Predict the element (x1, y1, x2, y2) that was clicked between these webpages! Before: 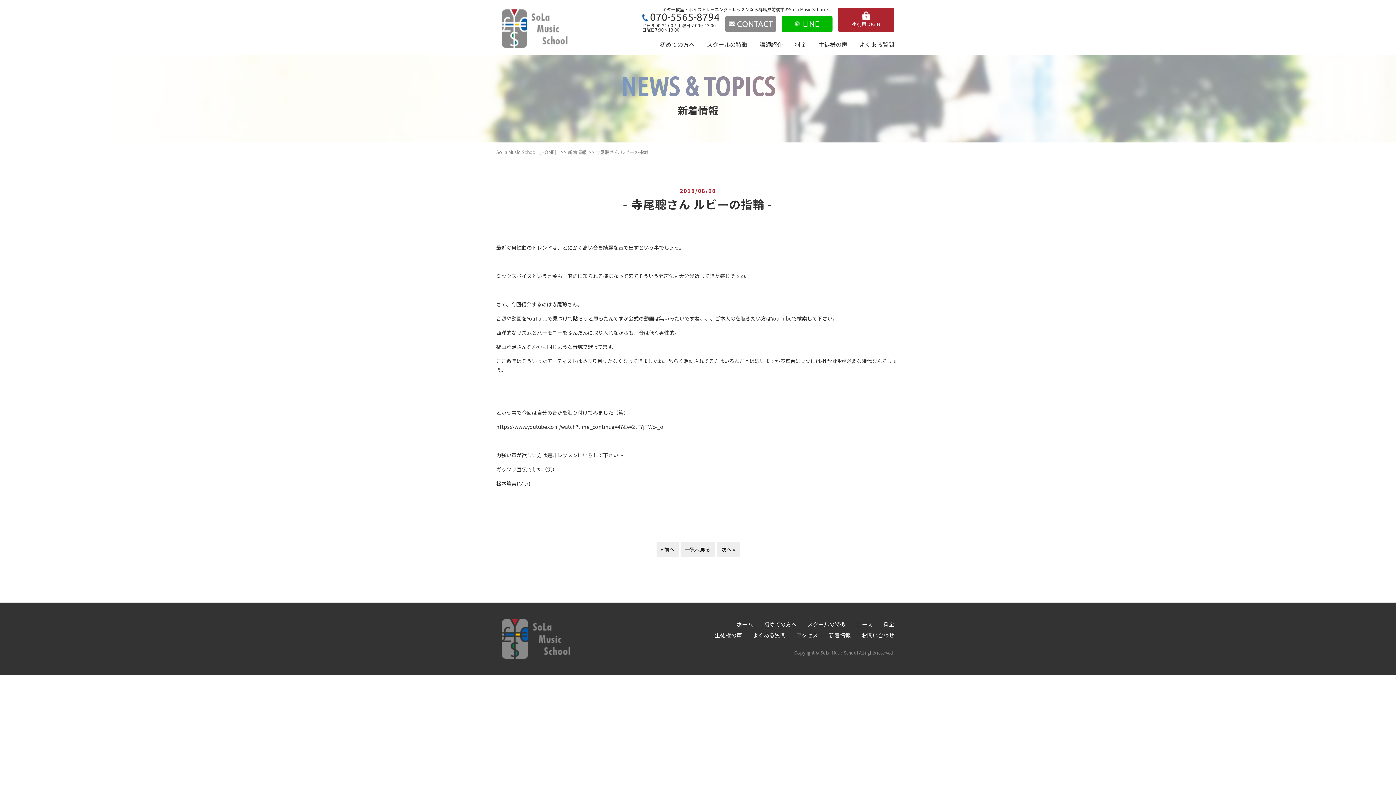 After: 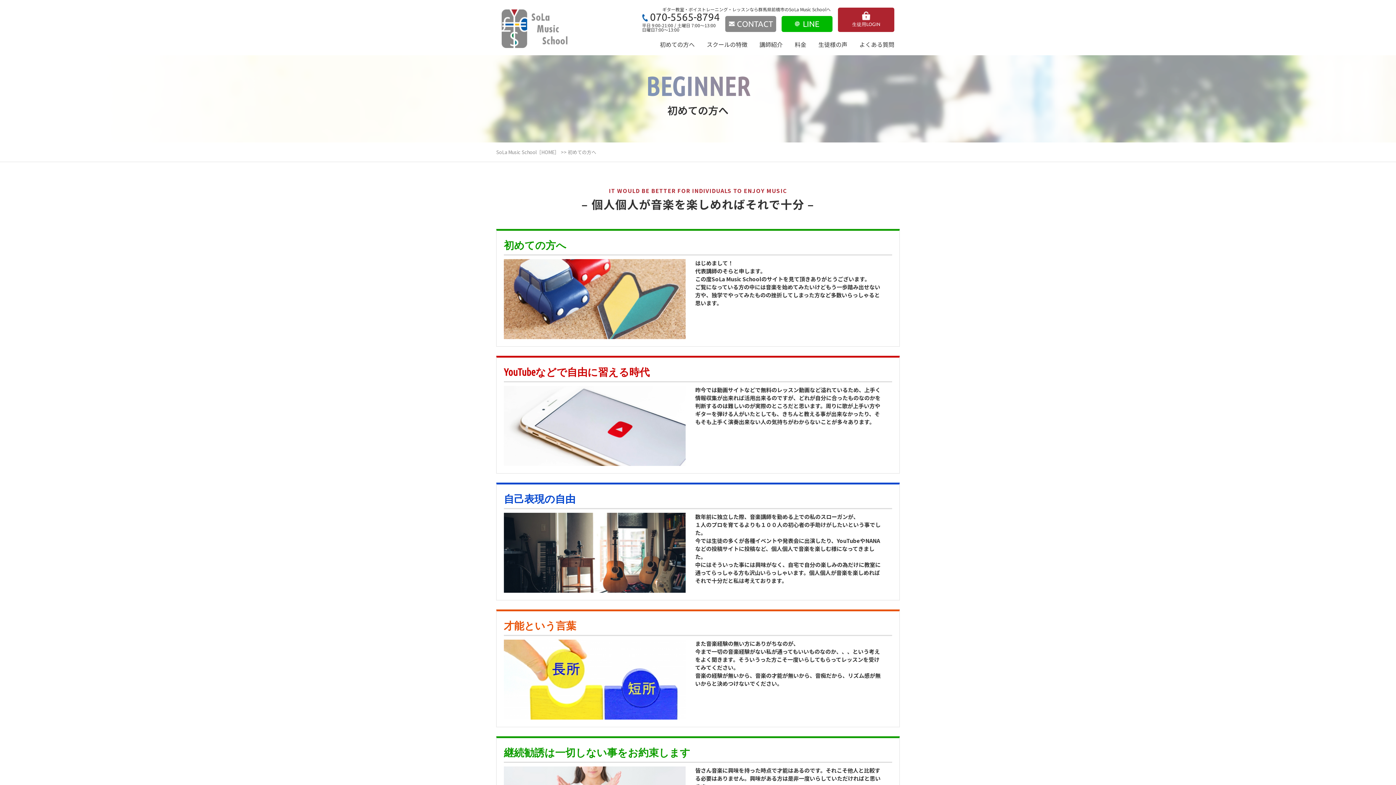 Action: label: 初めての方へ bbox: (764, 620, 796, 628)